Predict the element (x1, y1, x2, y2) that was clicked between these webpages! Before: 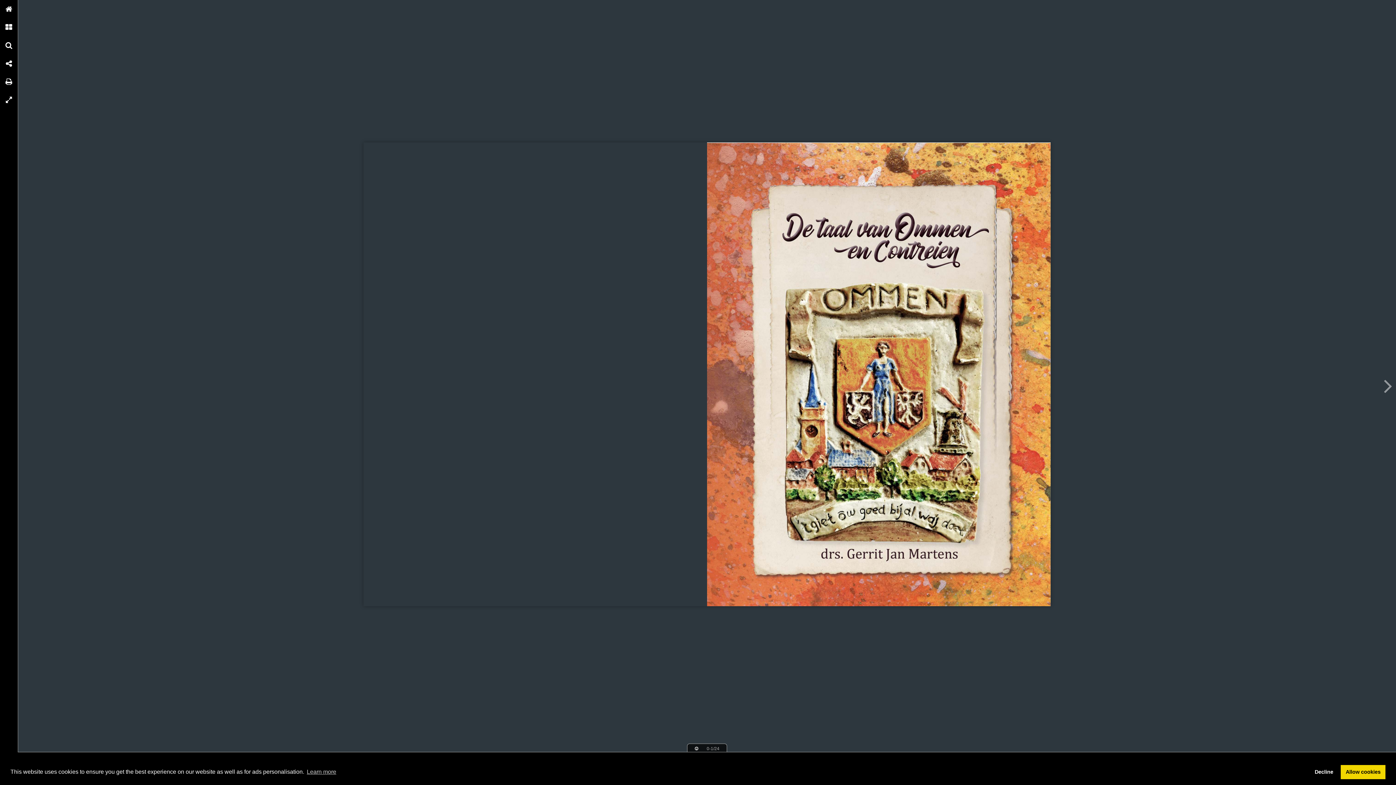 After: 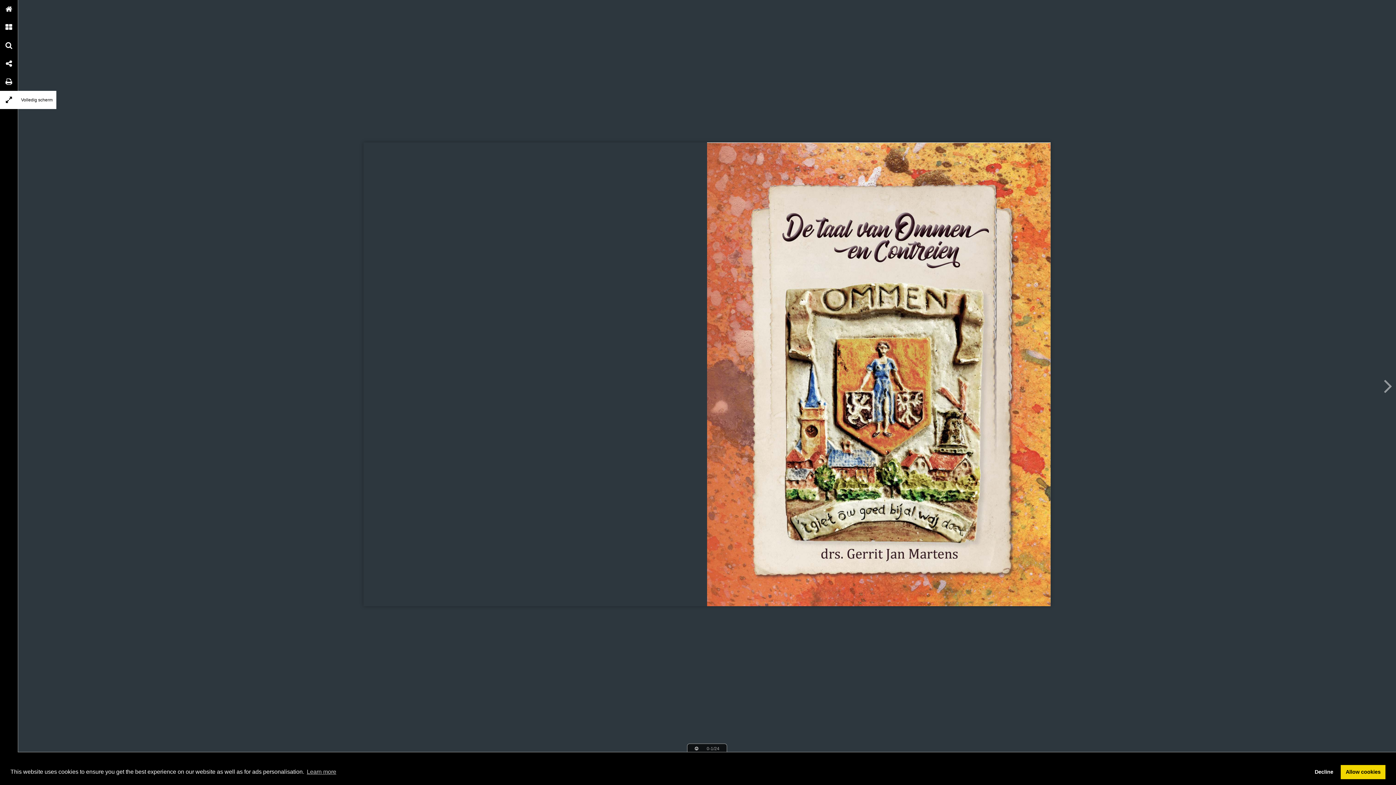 Action: bbox: (0, 90, 18, 109) label: Volledig scherm